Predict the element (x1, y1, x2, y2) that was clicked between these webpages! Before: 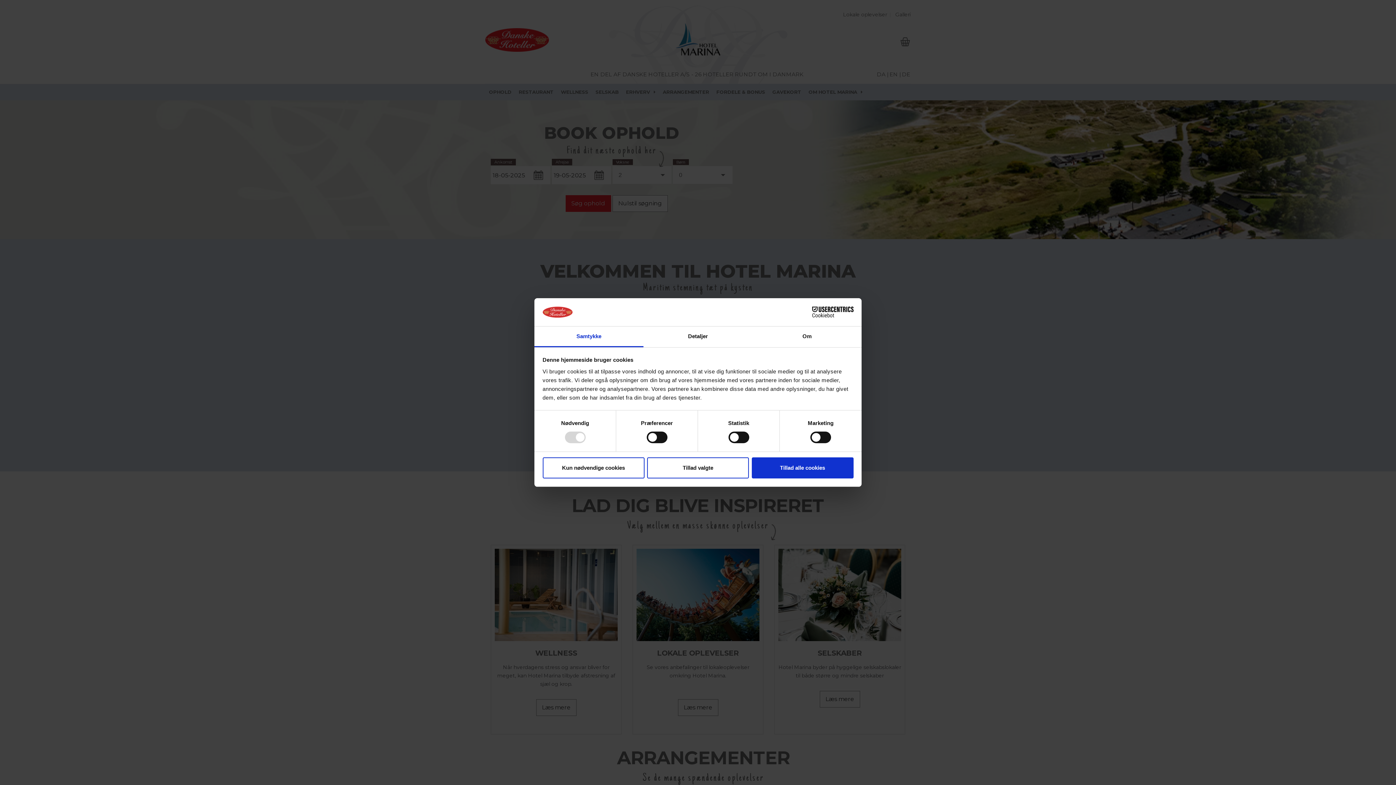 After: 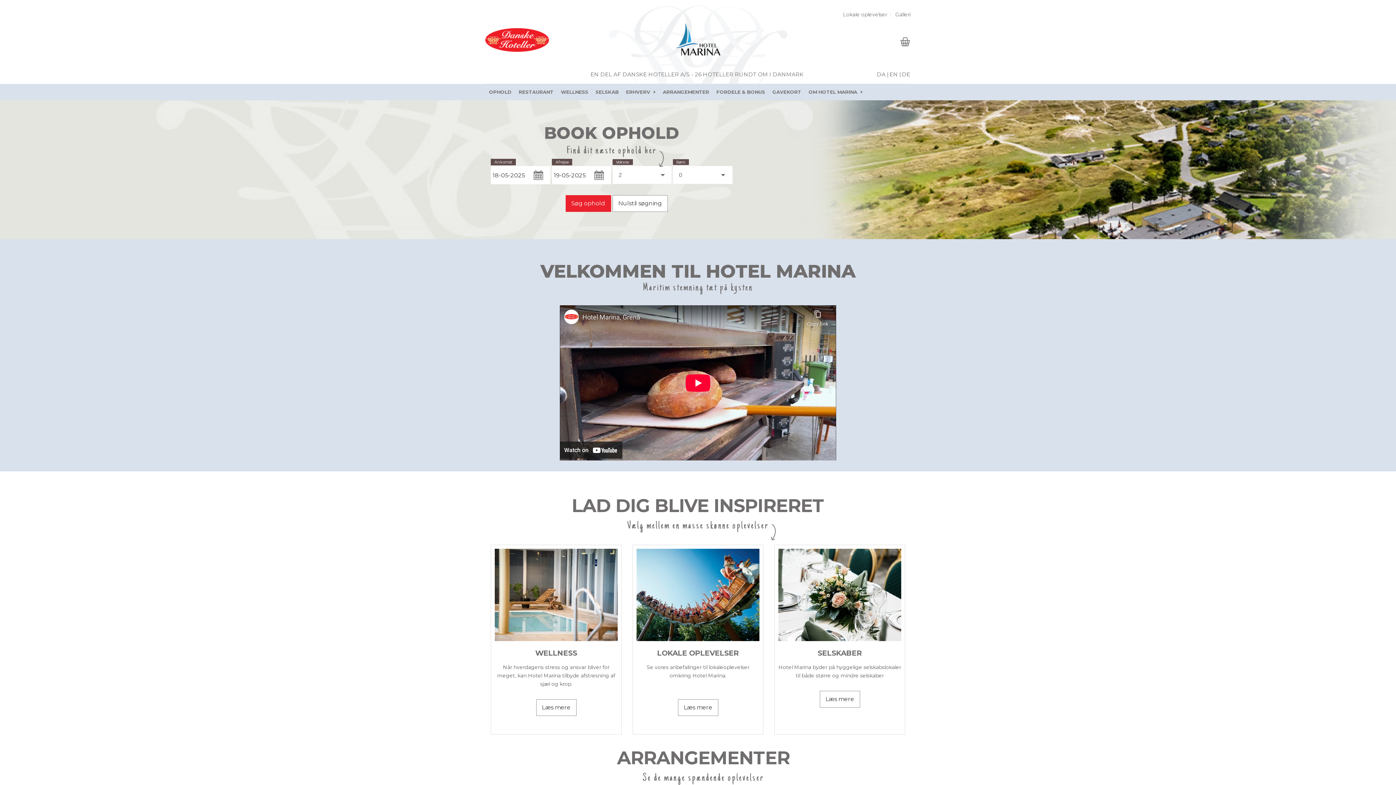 Action: bbox: (542, 457, 644, 478) label: Kun nødvendige cookies